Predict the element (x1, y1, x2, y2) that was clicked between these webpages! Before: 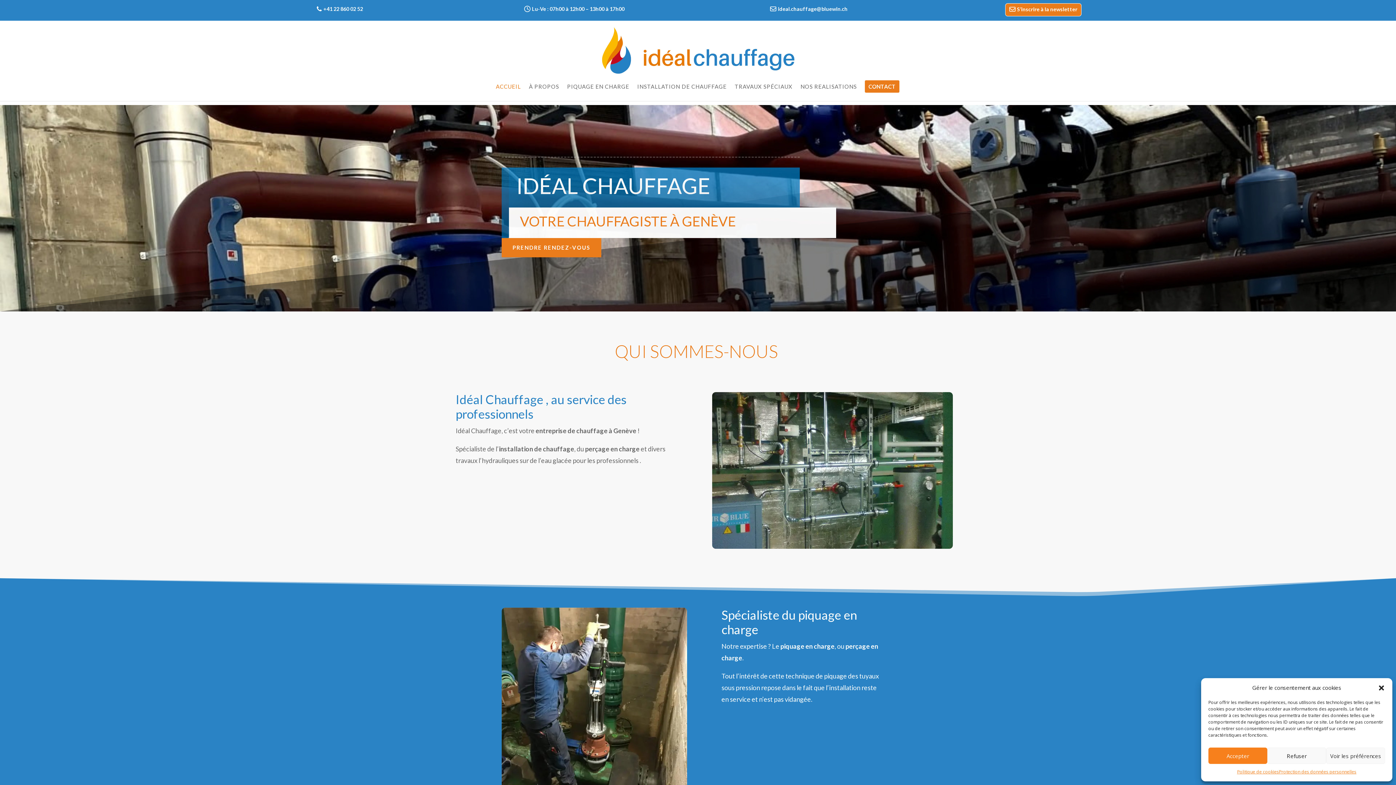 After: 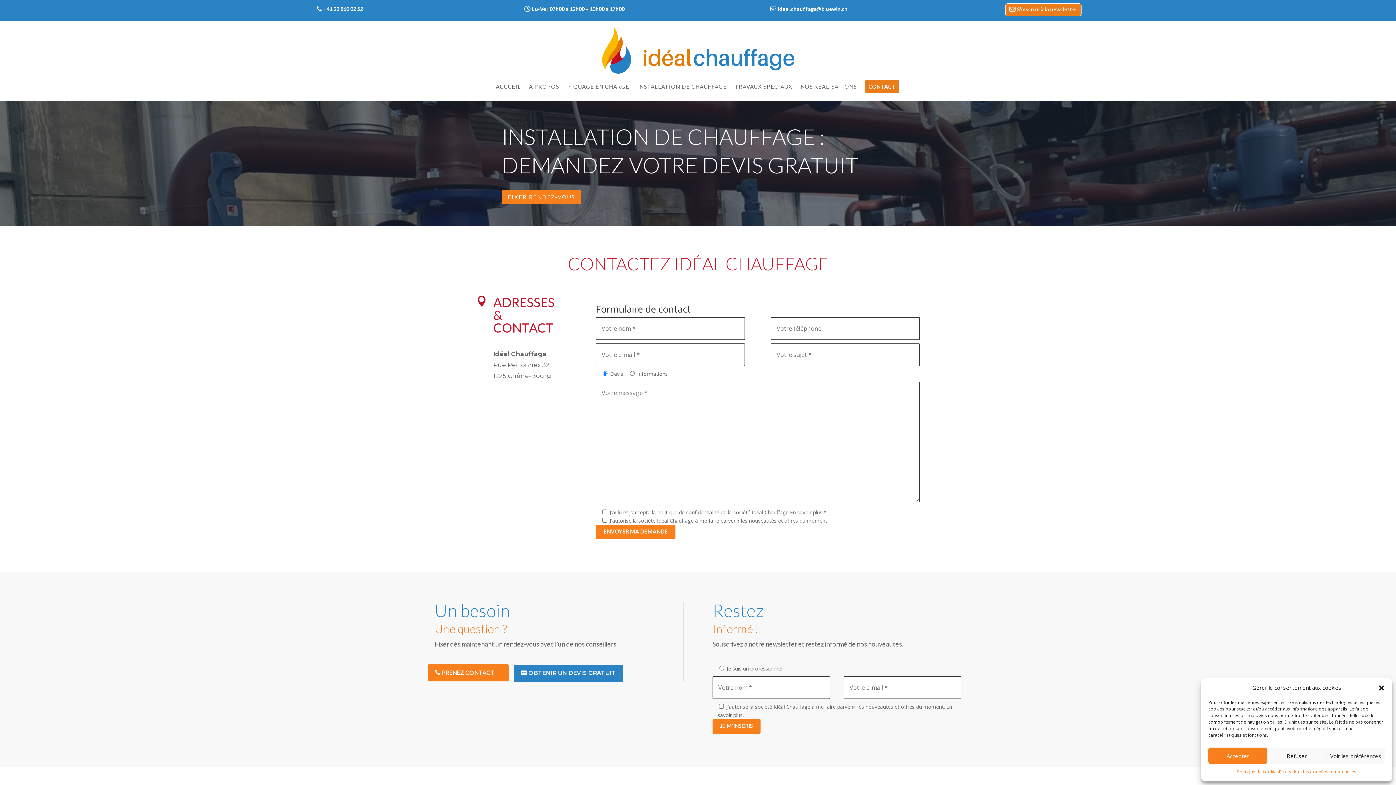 Action: label: PRENDRE RENDEZ-VOUS bbox: (501, 238, 601, 257)